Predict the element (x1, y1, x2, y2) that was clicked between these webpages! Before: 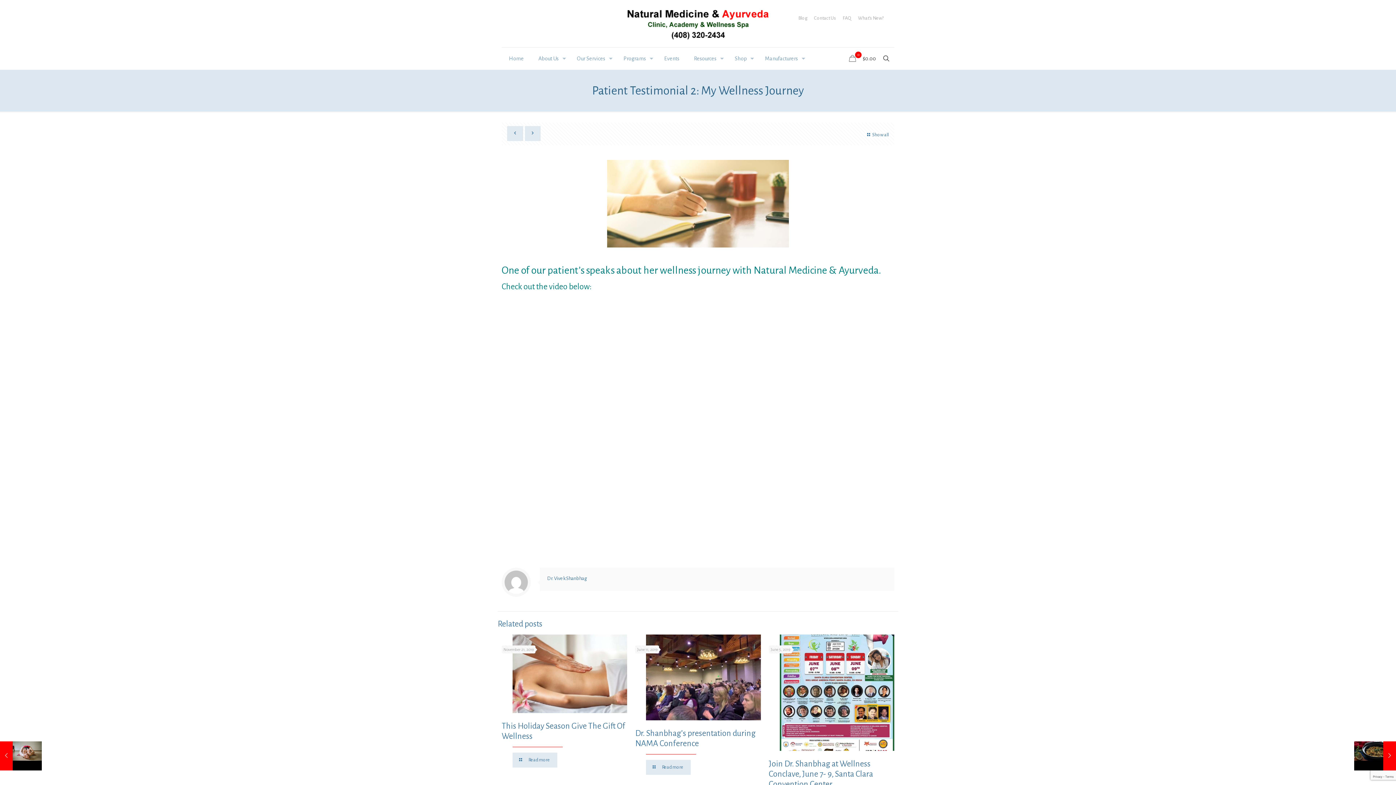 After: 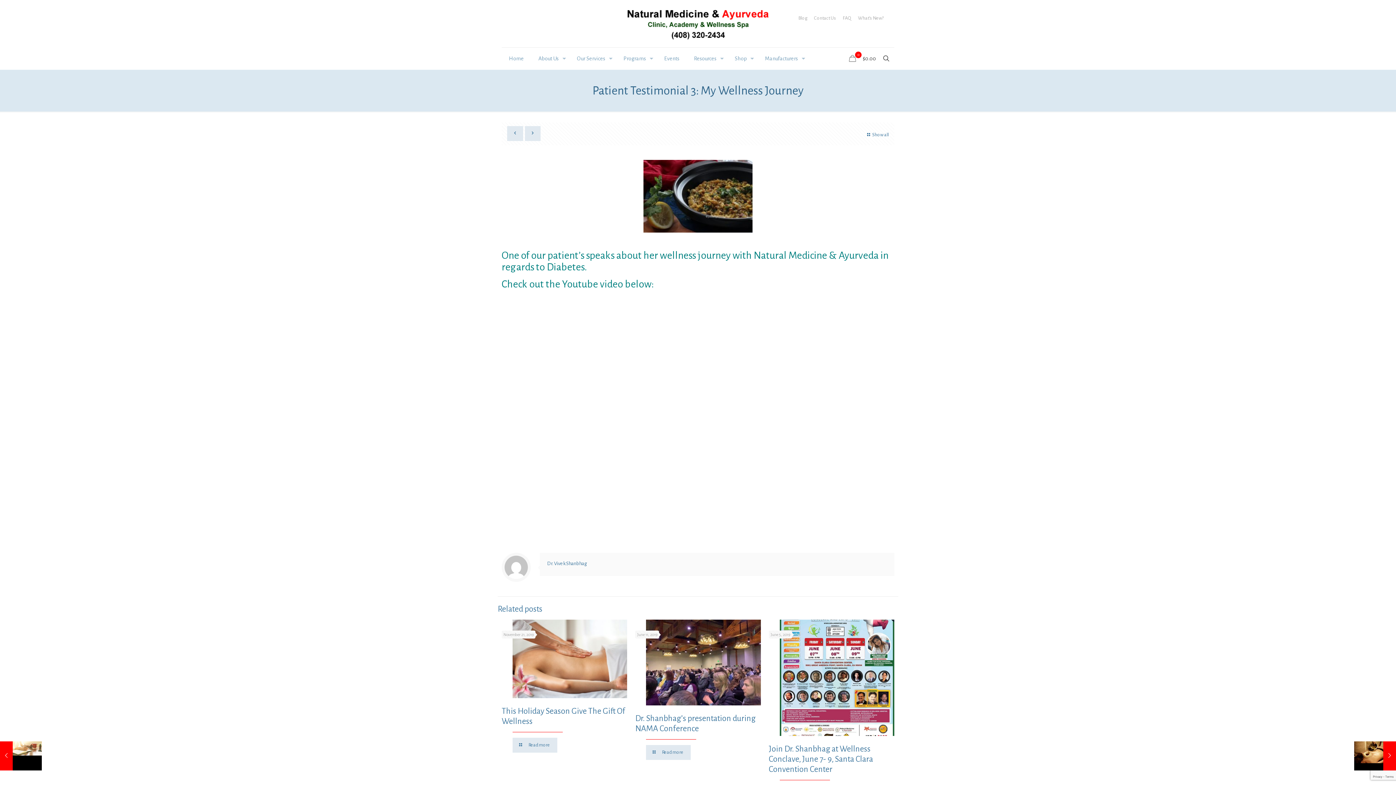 Action: bbox: (1354, 741, 1396, 770) label: Patient Testimonial 3: My Wellness Journey
April 3, 2018